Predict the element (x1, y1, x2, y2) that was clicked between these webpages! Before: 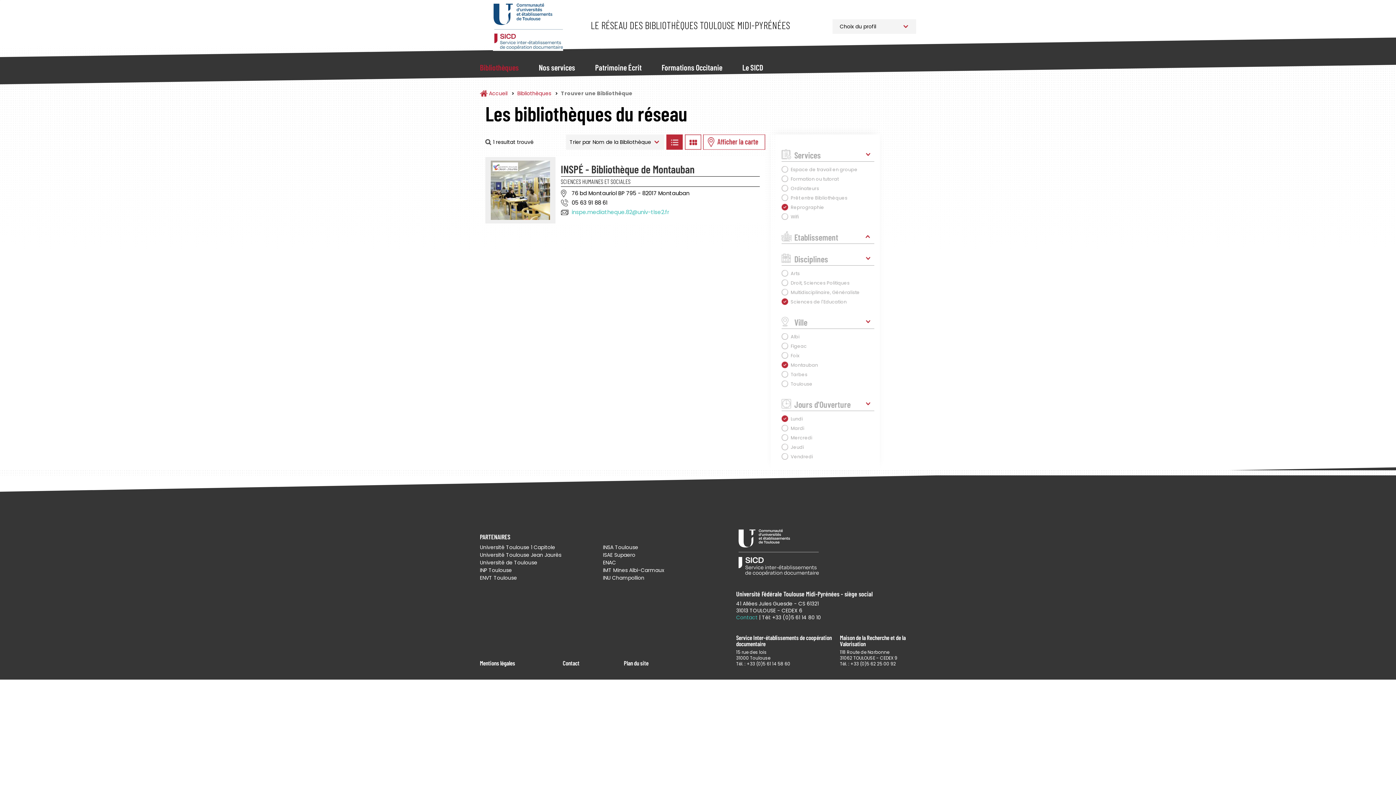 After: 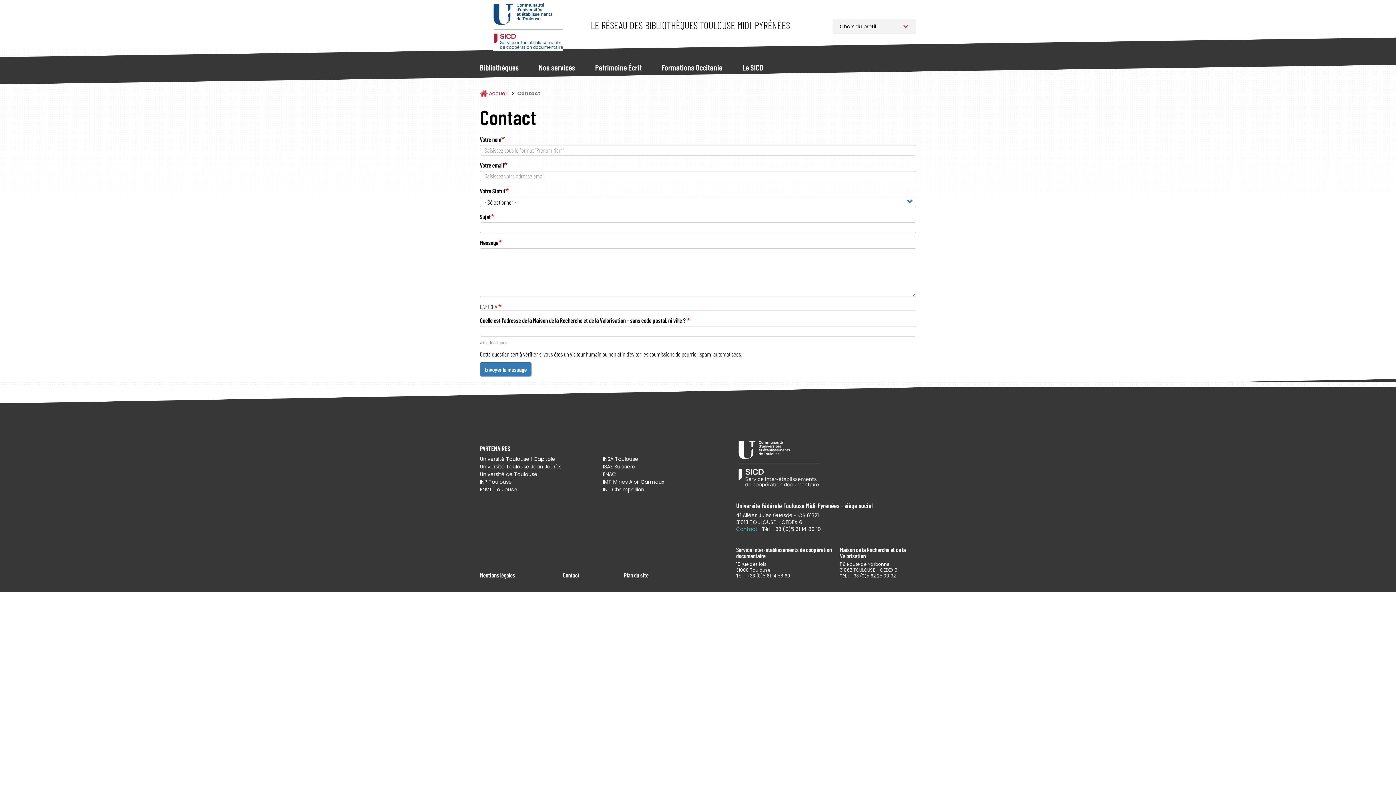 Action: bbox: (552, 659, 624, 667) label: Contact